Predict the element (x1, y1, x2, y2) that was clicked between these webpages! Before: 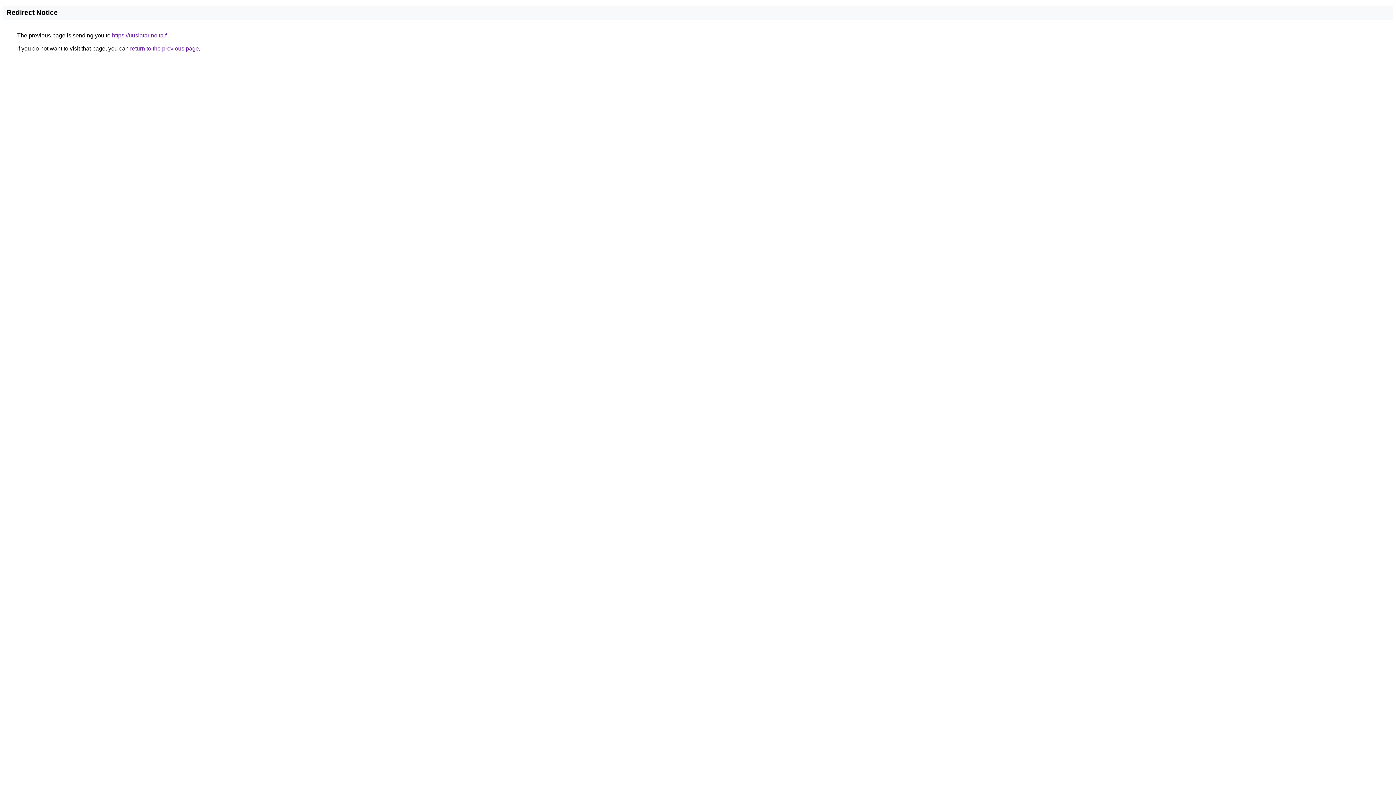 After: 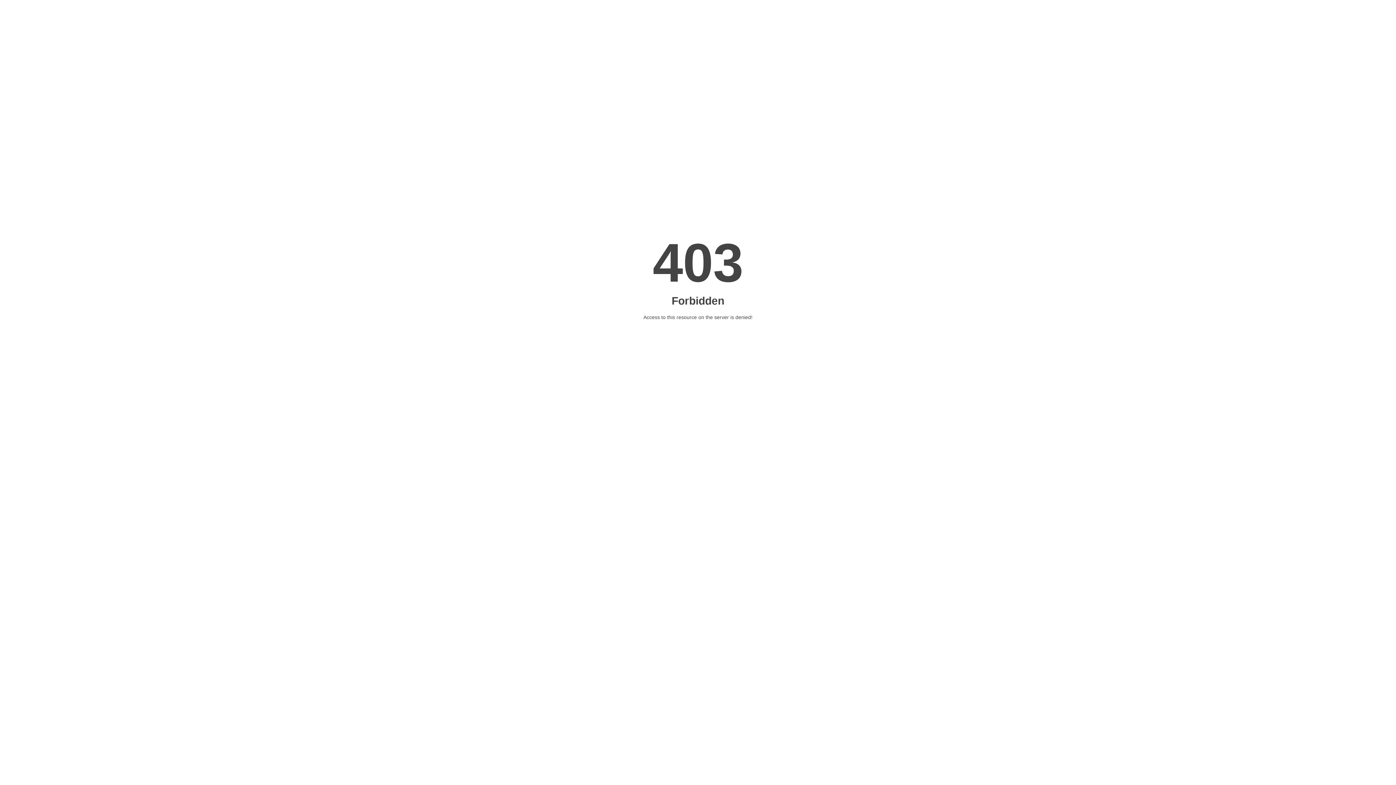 Action: bbox: (112, 32, 168, 38) label: https://uusiatarinoita.fi